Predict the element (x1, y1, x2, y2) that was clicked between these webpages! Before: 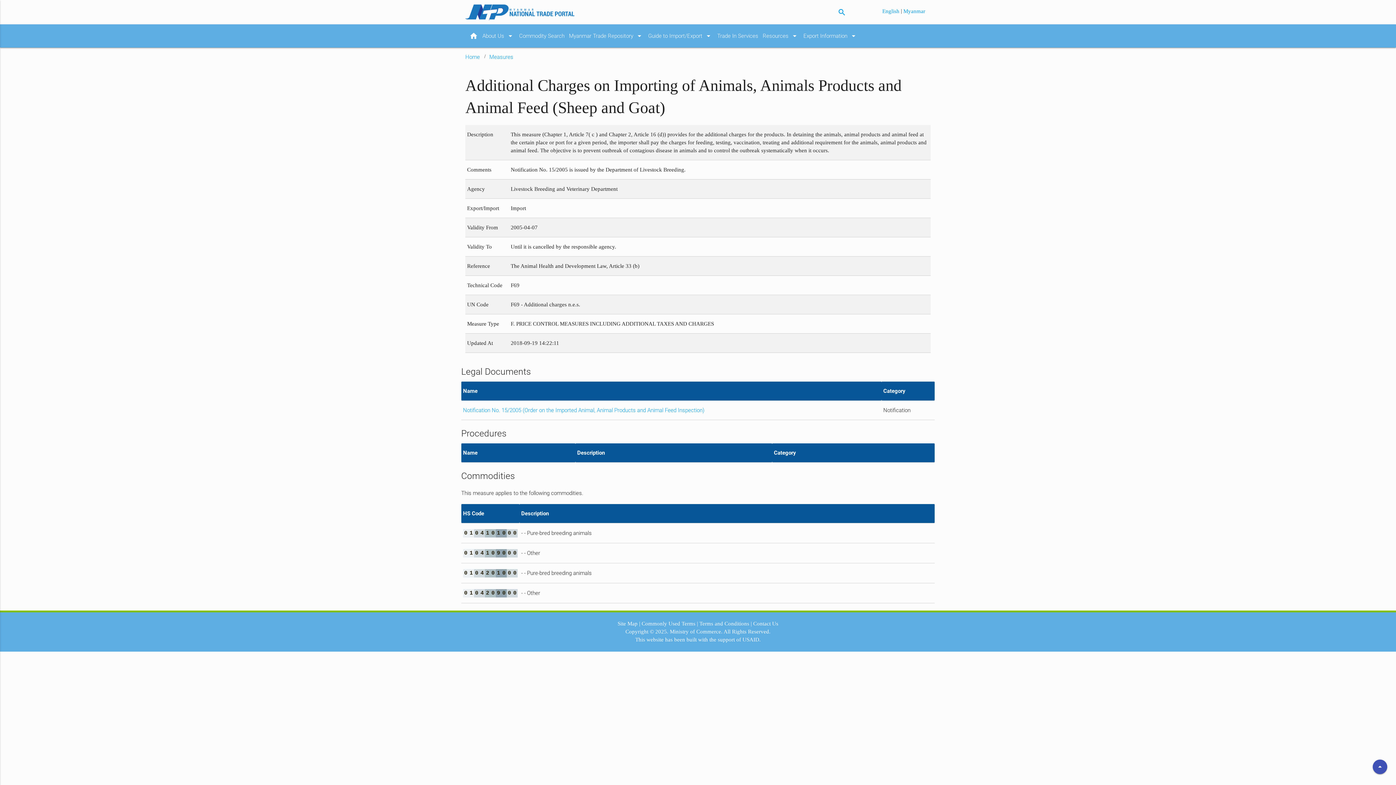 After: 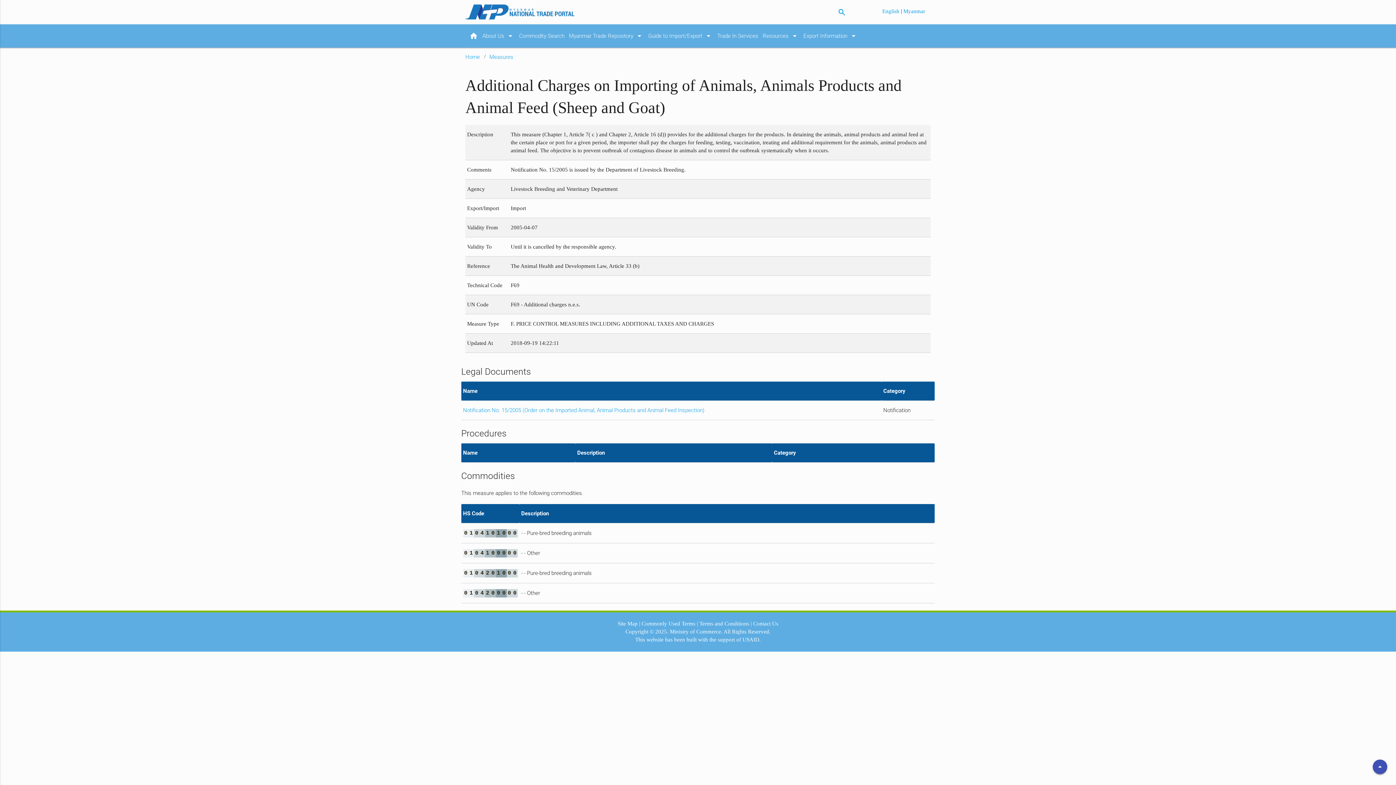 Action: bbox: (1373, 760, 1387, 774) label: arrow_drop_up